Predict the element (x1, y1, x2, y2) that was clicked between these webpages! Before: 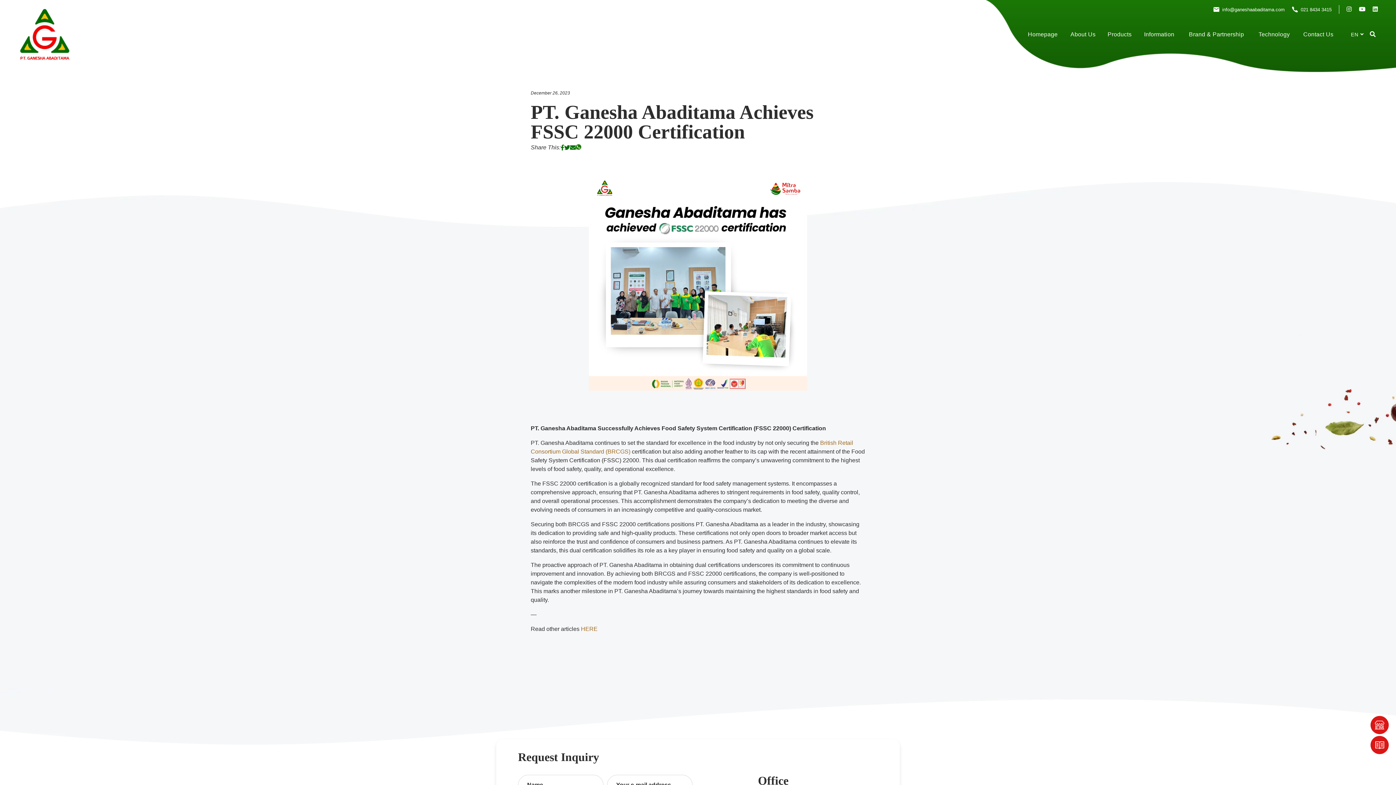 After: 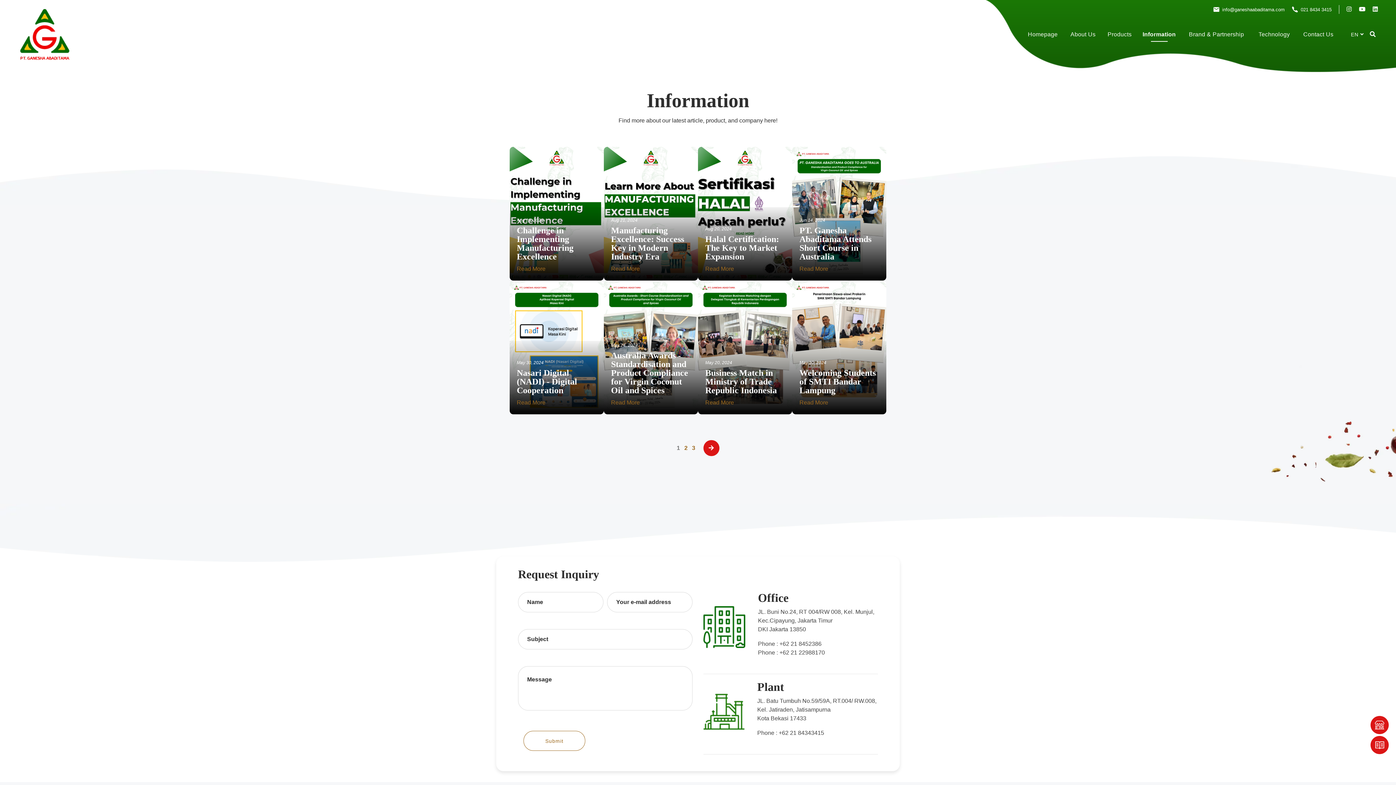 Action: label: Information bbox: (1142, 18, 1176, 50)